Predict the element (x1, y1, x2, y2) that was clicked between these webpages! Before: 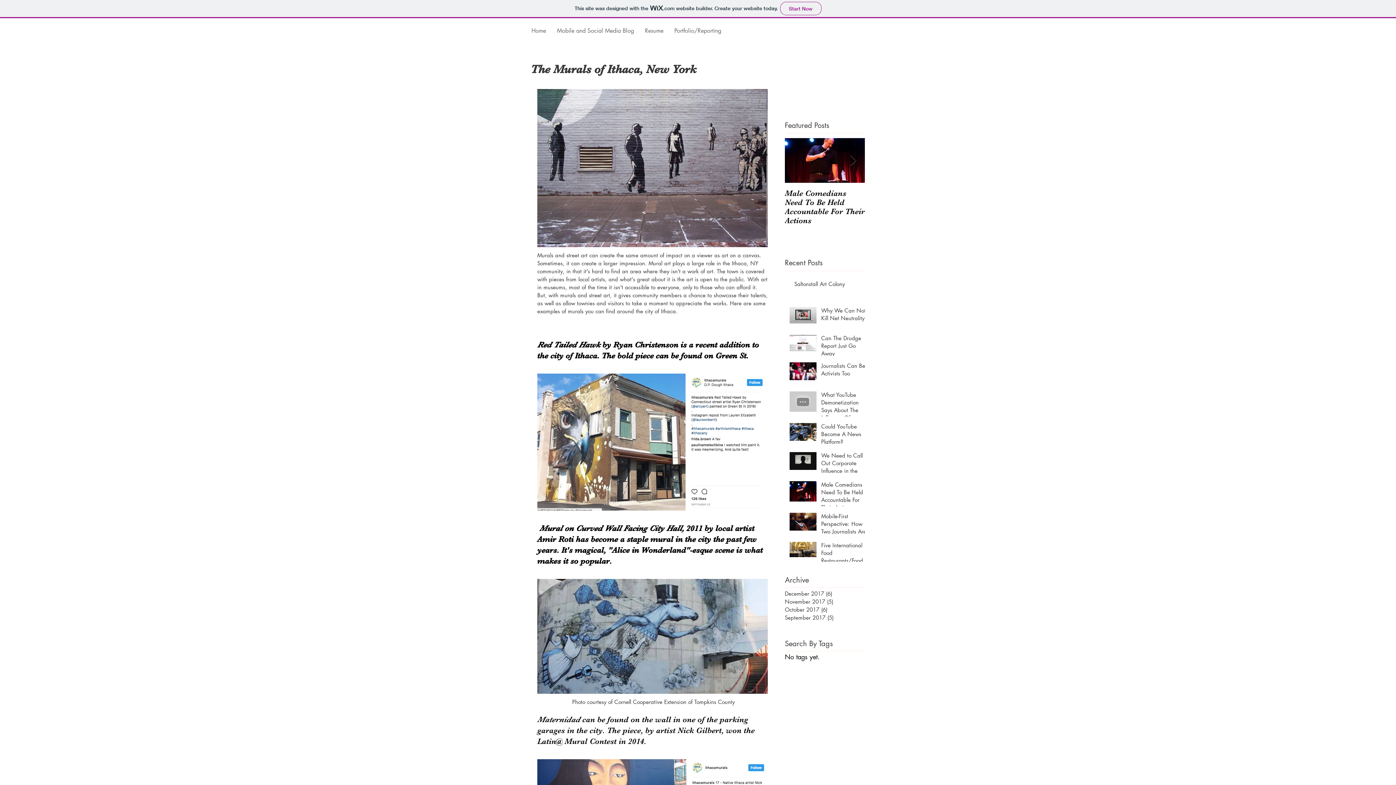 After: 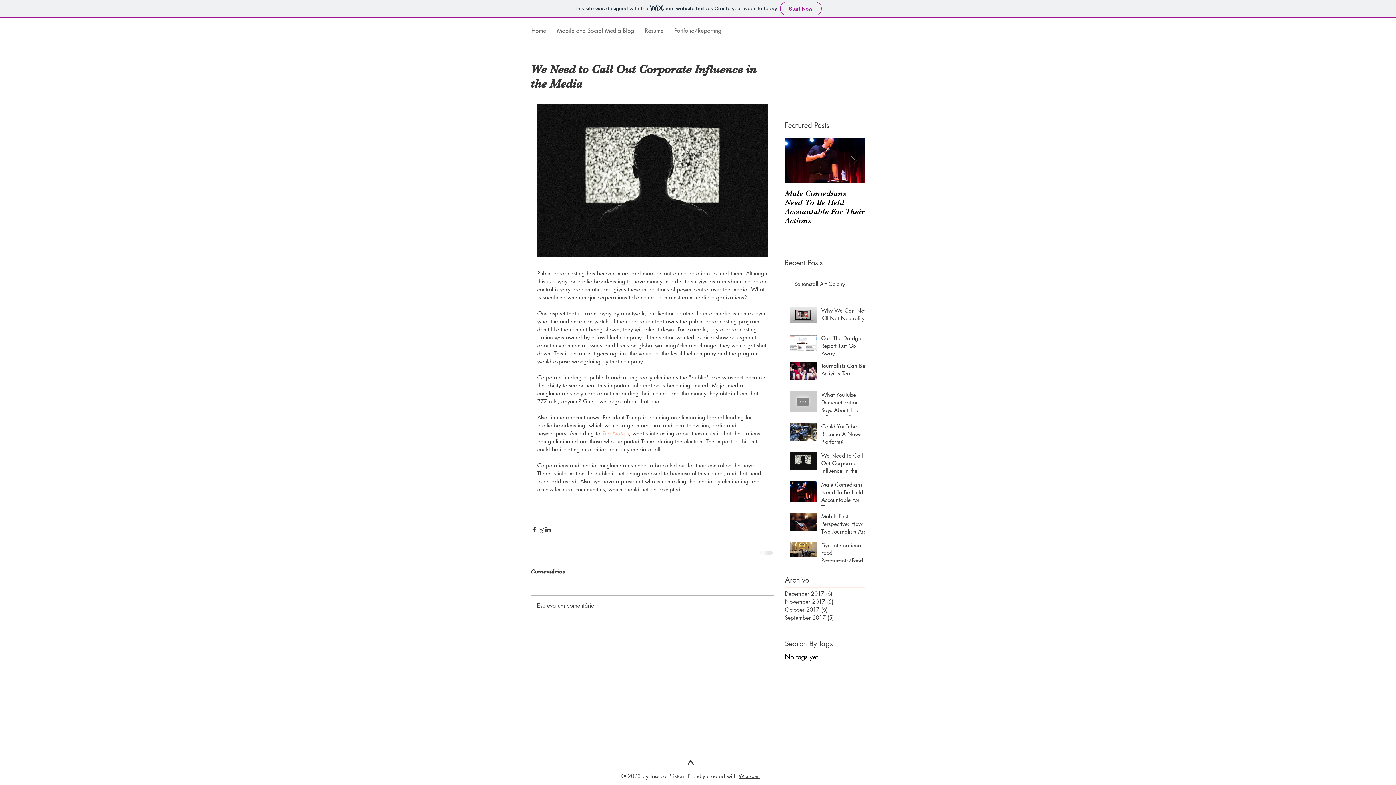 Action: label: We Need to Call Out Corporate Influence in the Media bbox: (821, 451, 869, 485)